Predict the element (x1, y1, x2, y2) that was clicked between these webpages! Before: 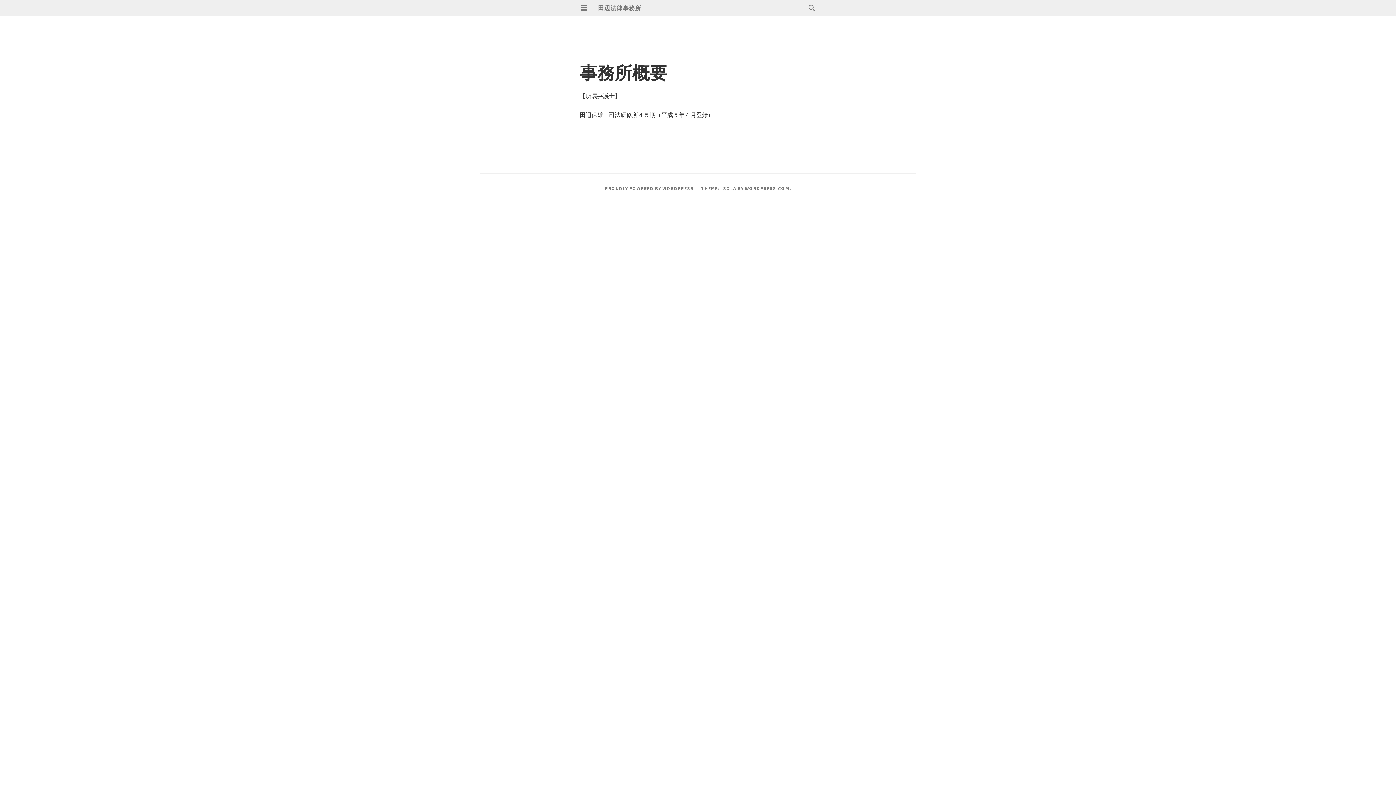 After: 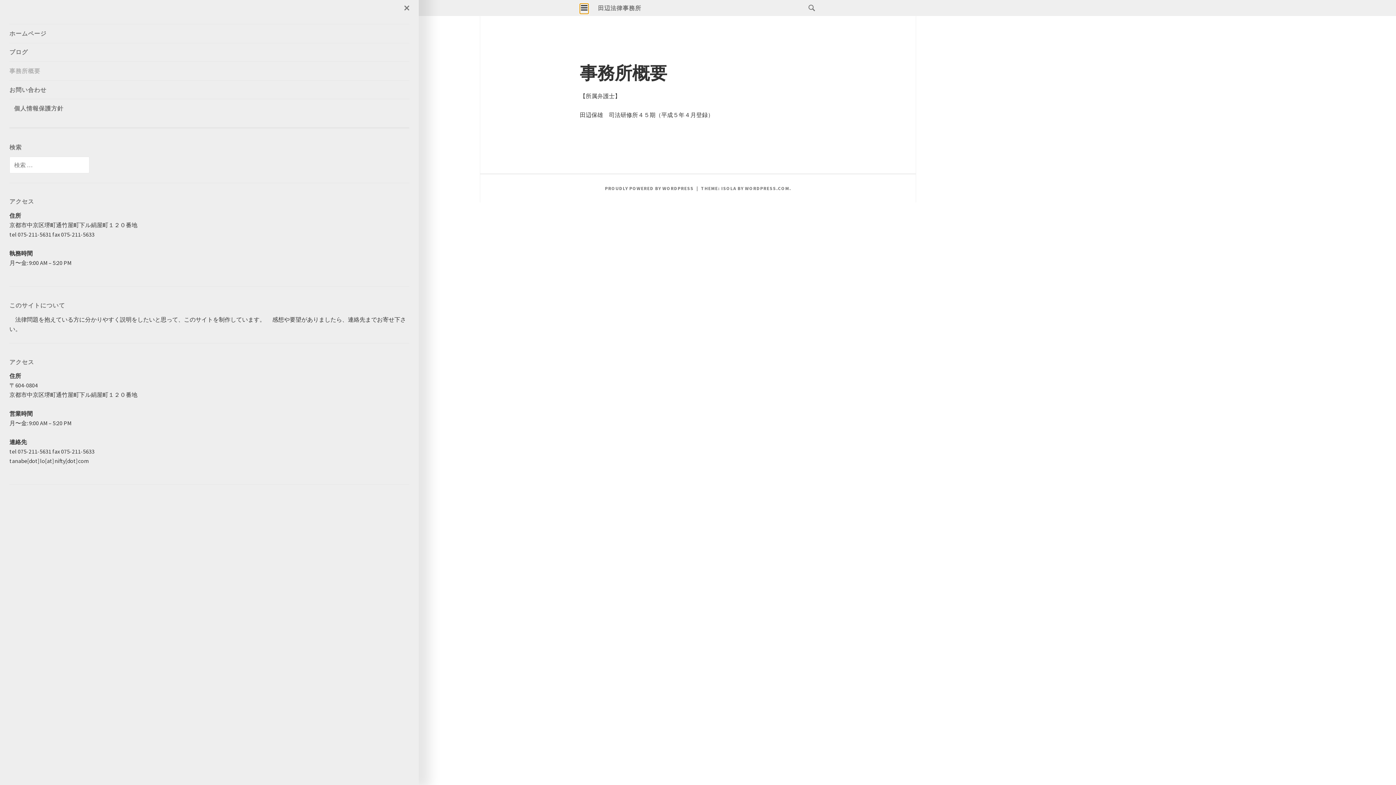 Action: bbox: (580, 3, 588, 12) label: メインメニュー